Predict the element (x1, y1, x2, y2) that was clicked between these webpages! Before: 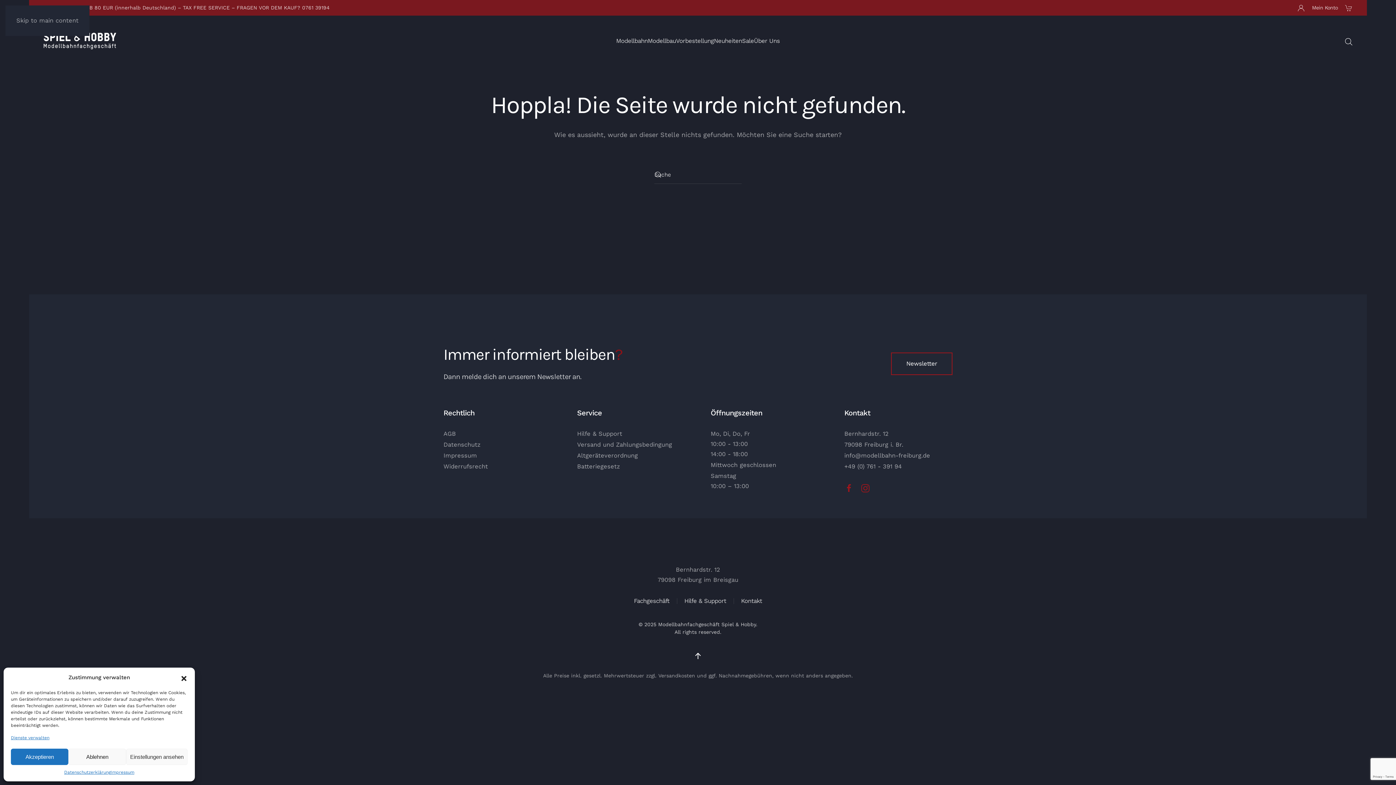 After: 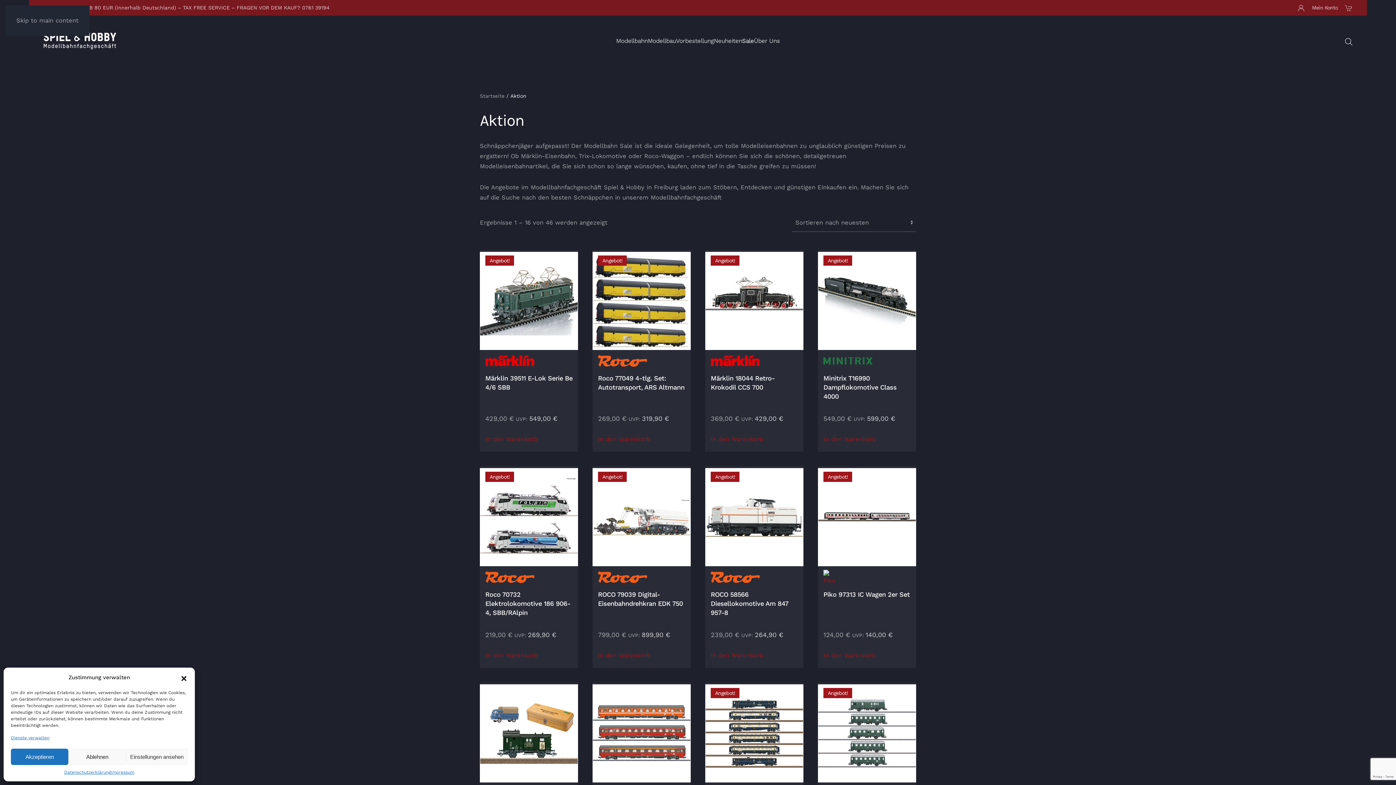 Action: bbox: (742, 22, 754, 59) label: Sale